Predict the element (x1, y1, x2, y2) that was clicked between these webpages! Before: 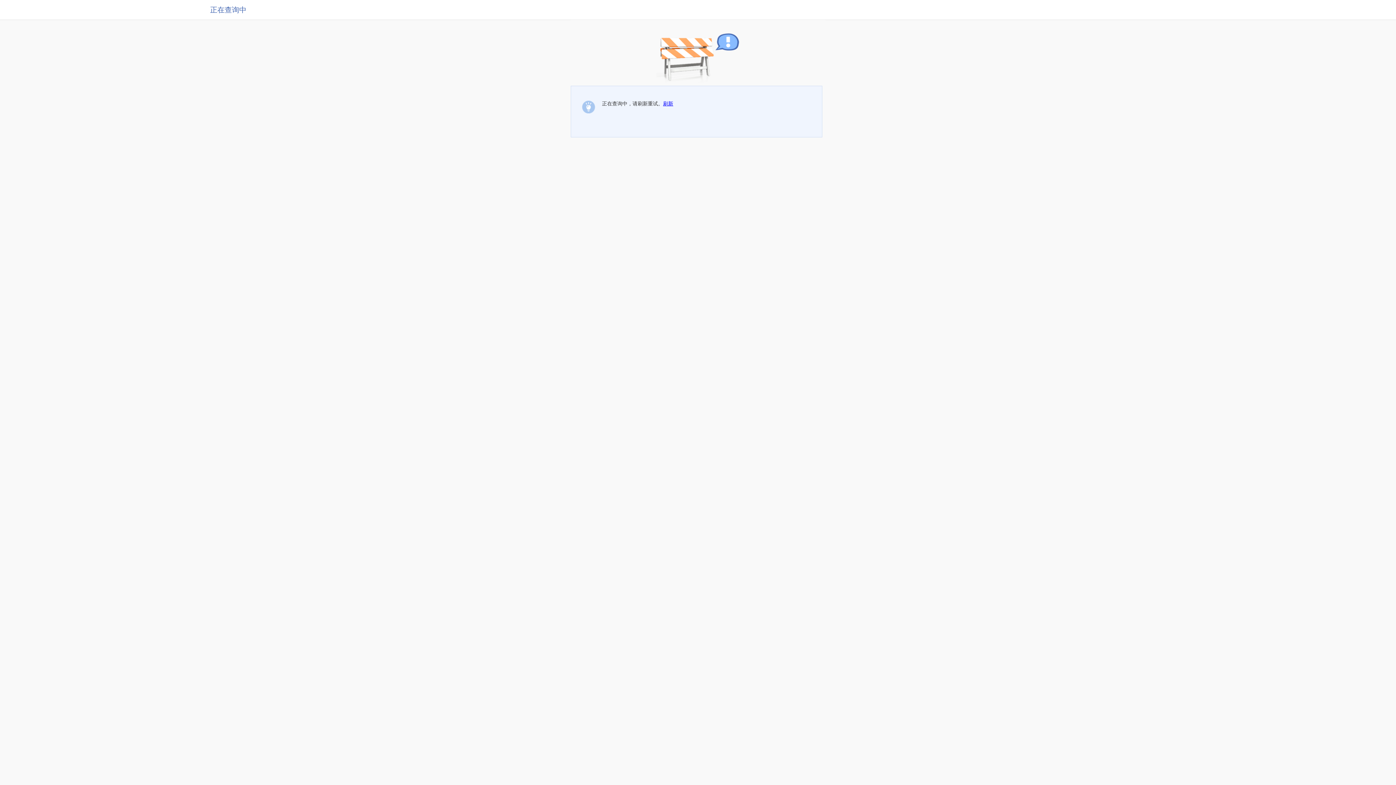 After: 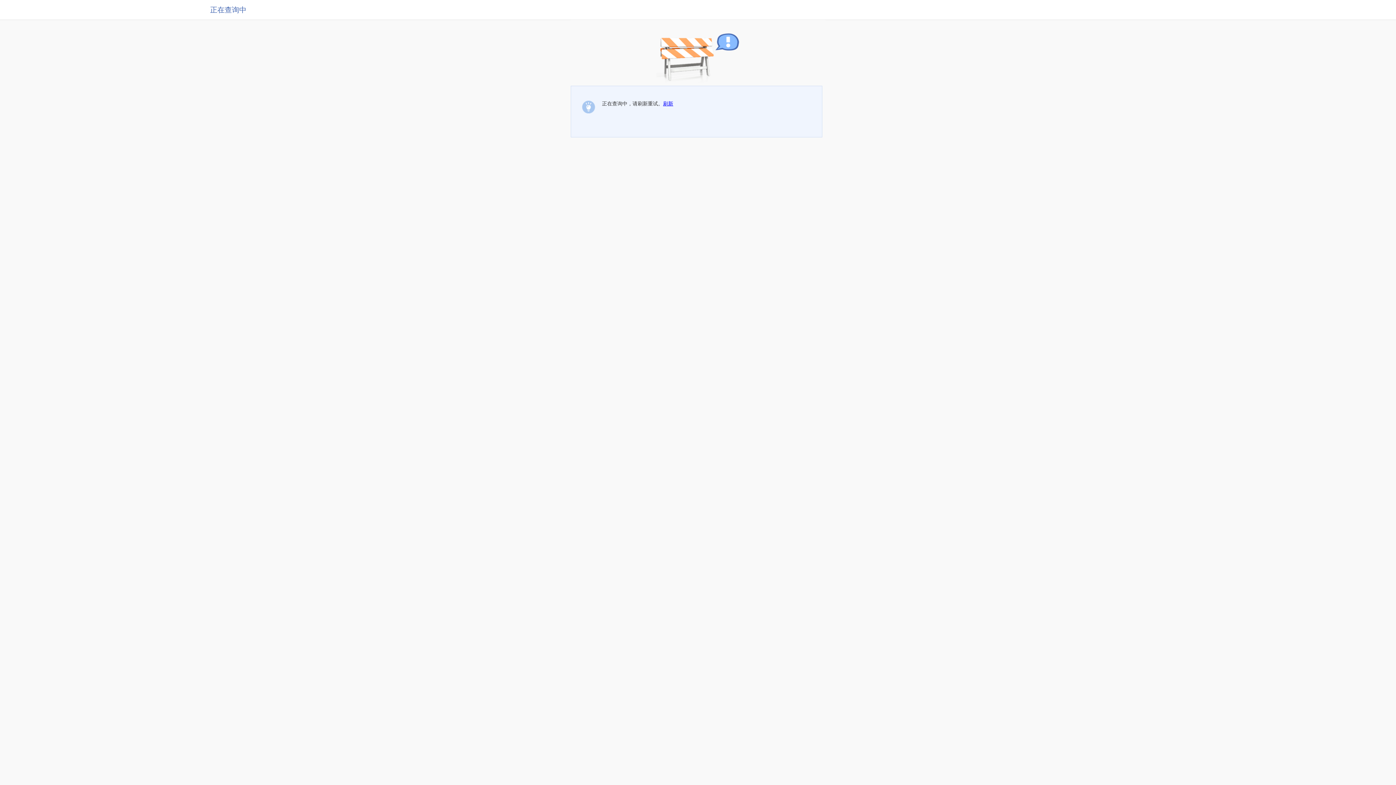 Action: label: 刷新 bbox: (663, 100, 673, 106)